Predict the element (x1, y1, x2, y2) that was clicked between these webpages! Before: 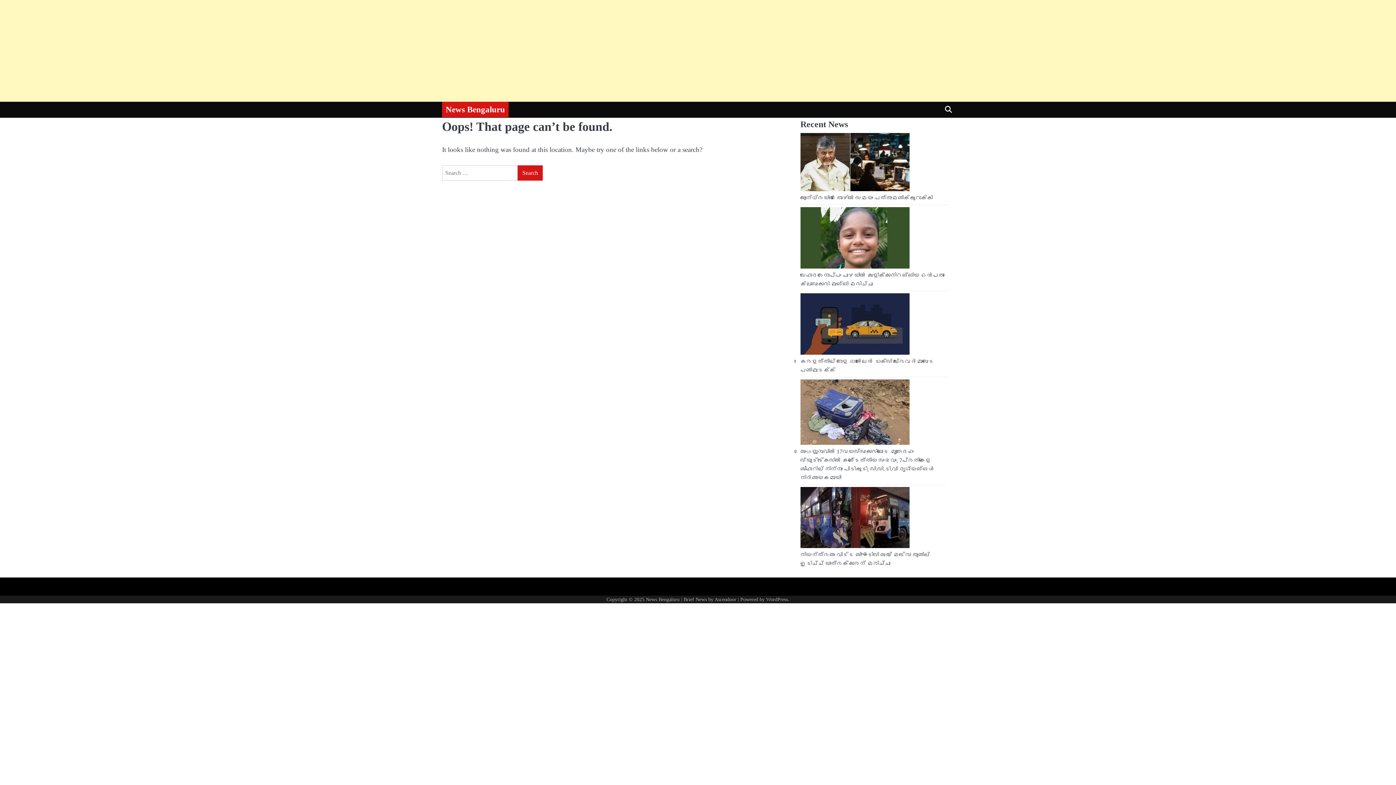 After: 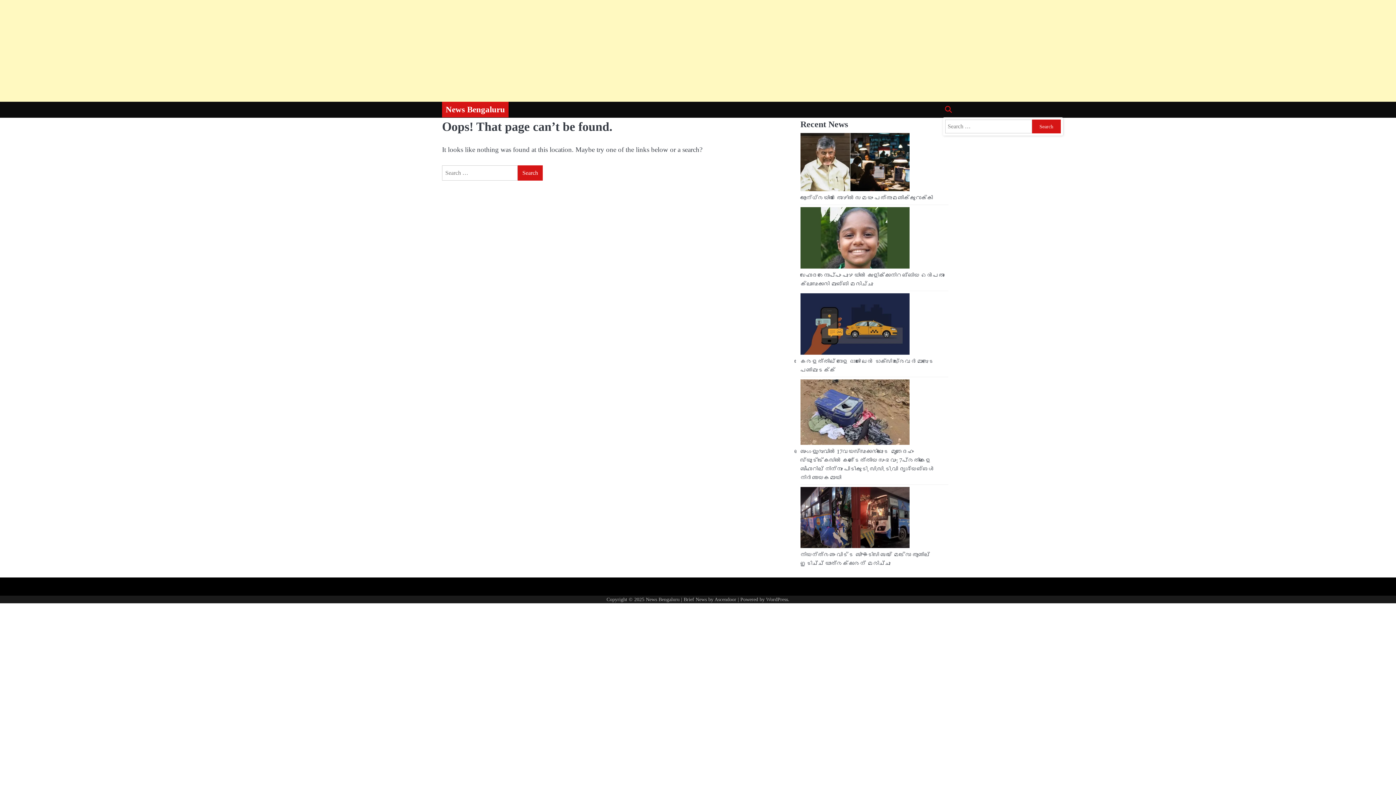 Action: bbox: (943, 104, 954, 115)